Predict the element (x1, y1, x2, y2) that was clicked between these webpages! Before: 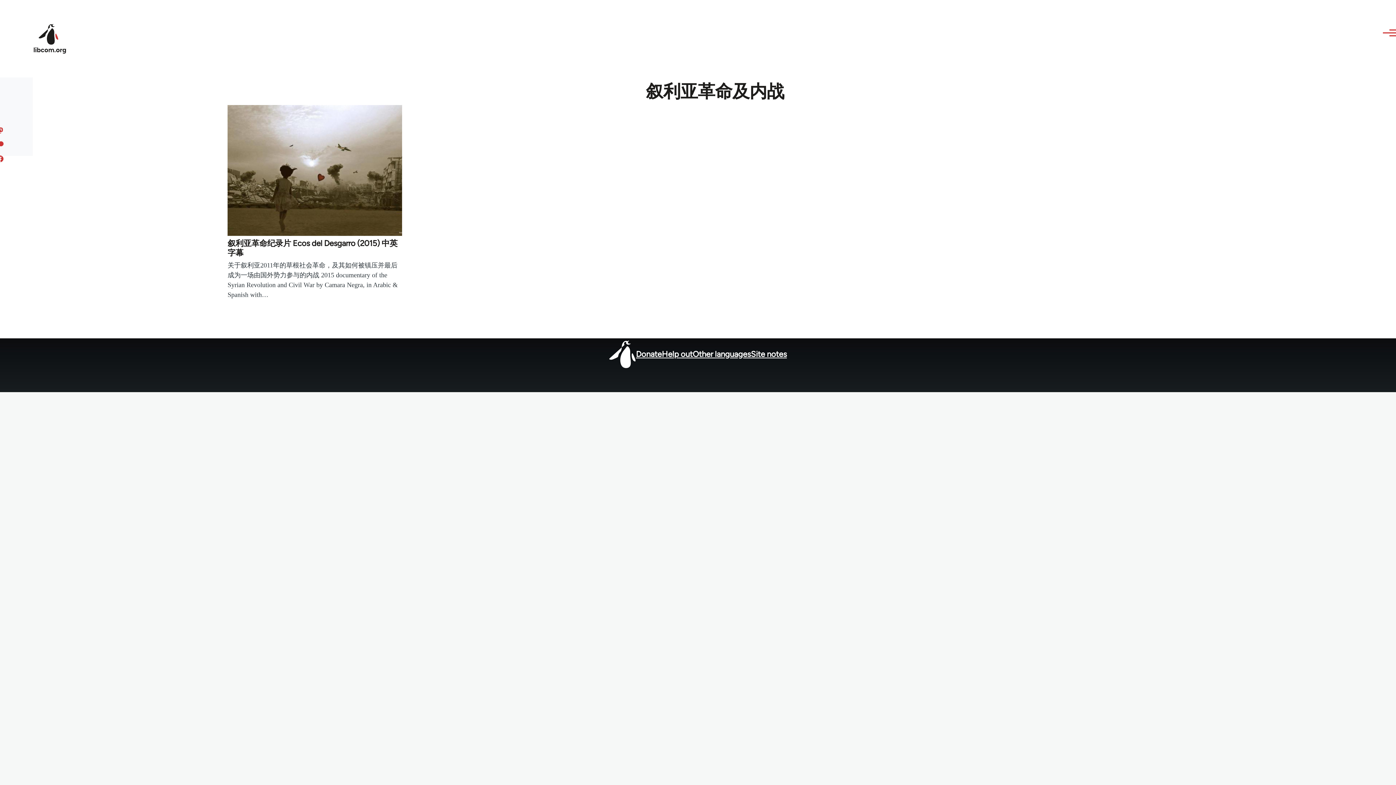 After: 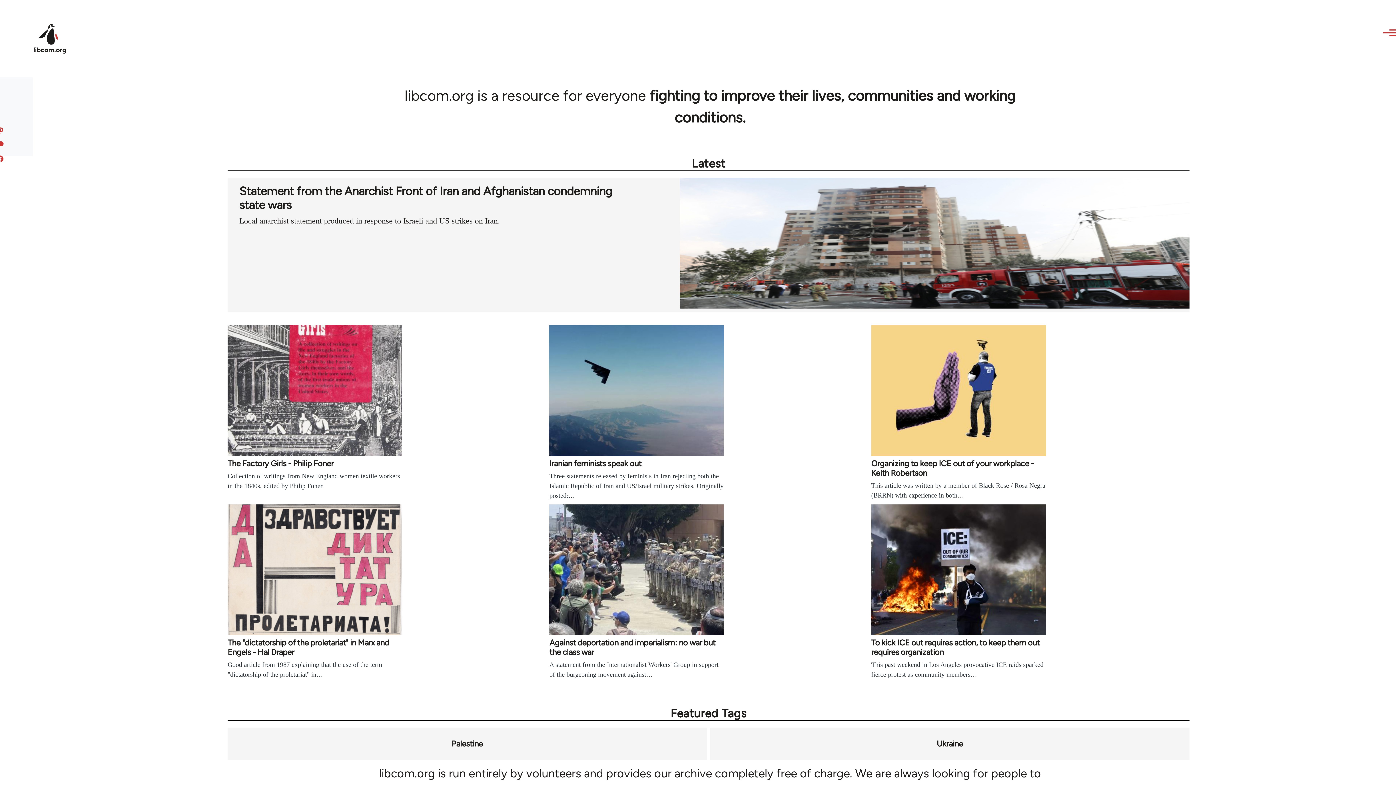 Action: bbox: (609, 340, 636, 368)